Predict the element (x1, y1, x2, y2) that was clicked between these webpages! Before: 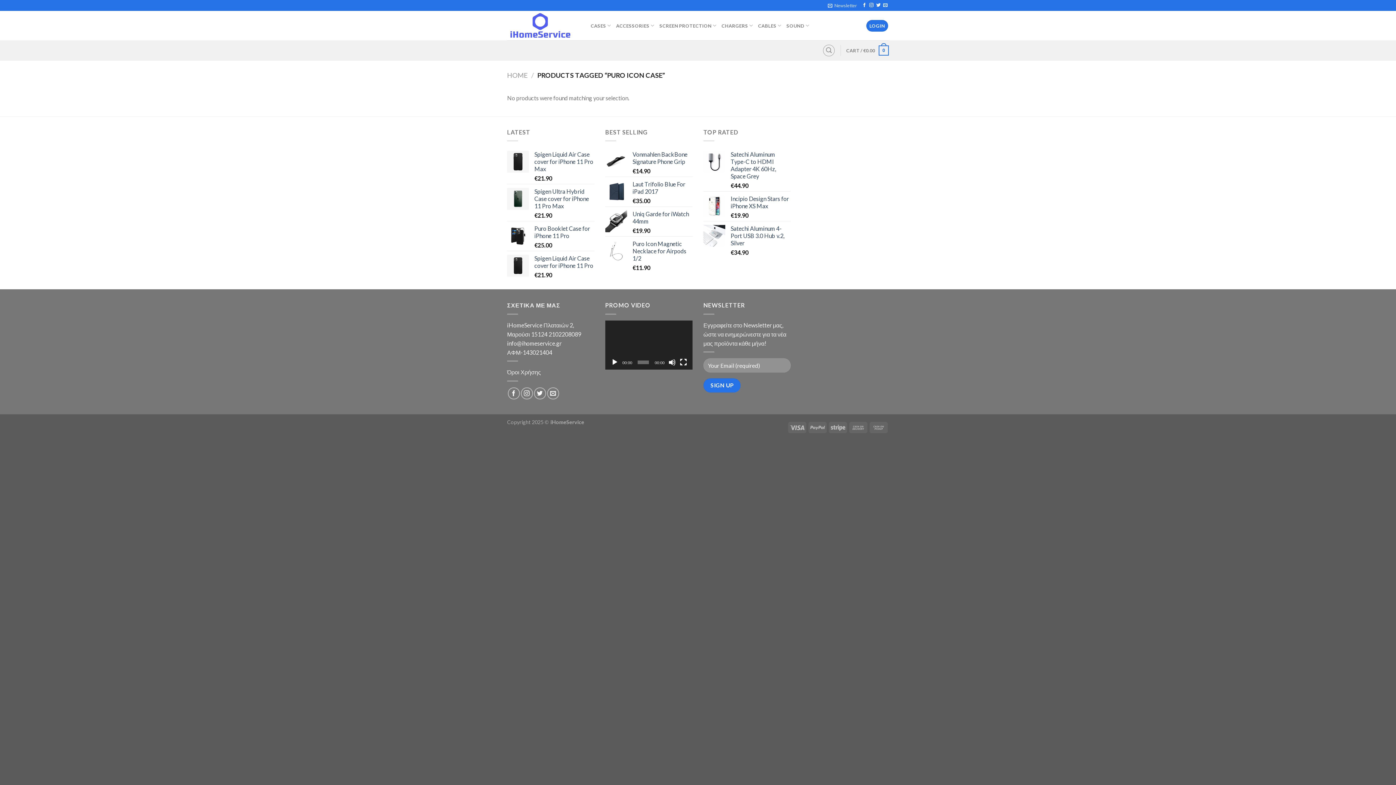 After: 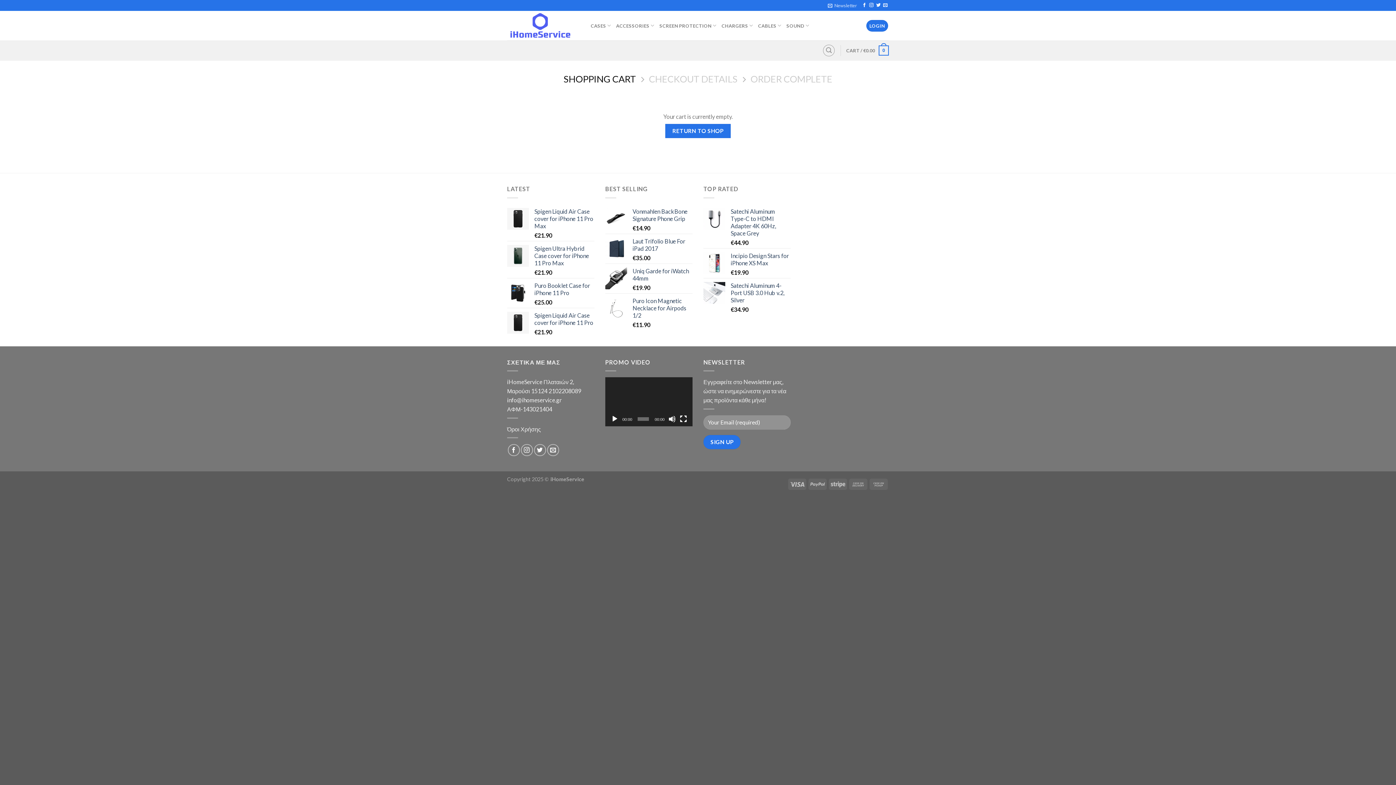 Action: bbox: (846, 40, 889, 60) label: CART / €0.00
0